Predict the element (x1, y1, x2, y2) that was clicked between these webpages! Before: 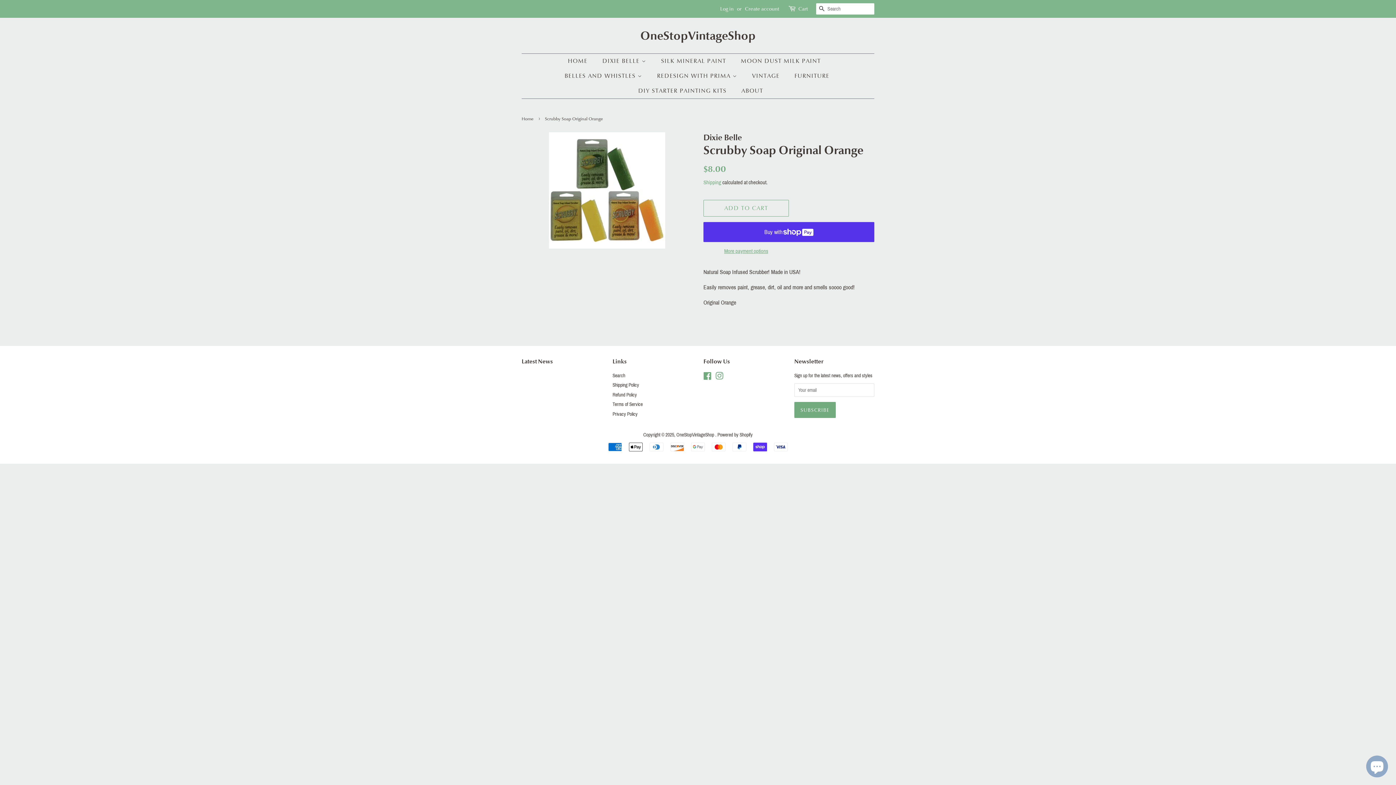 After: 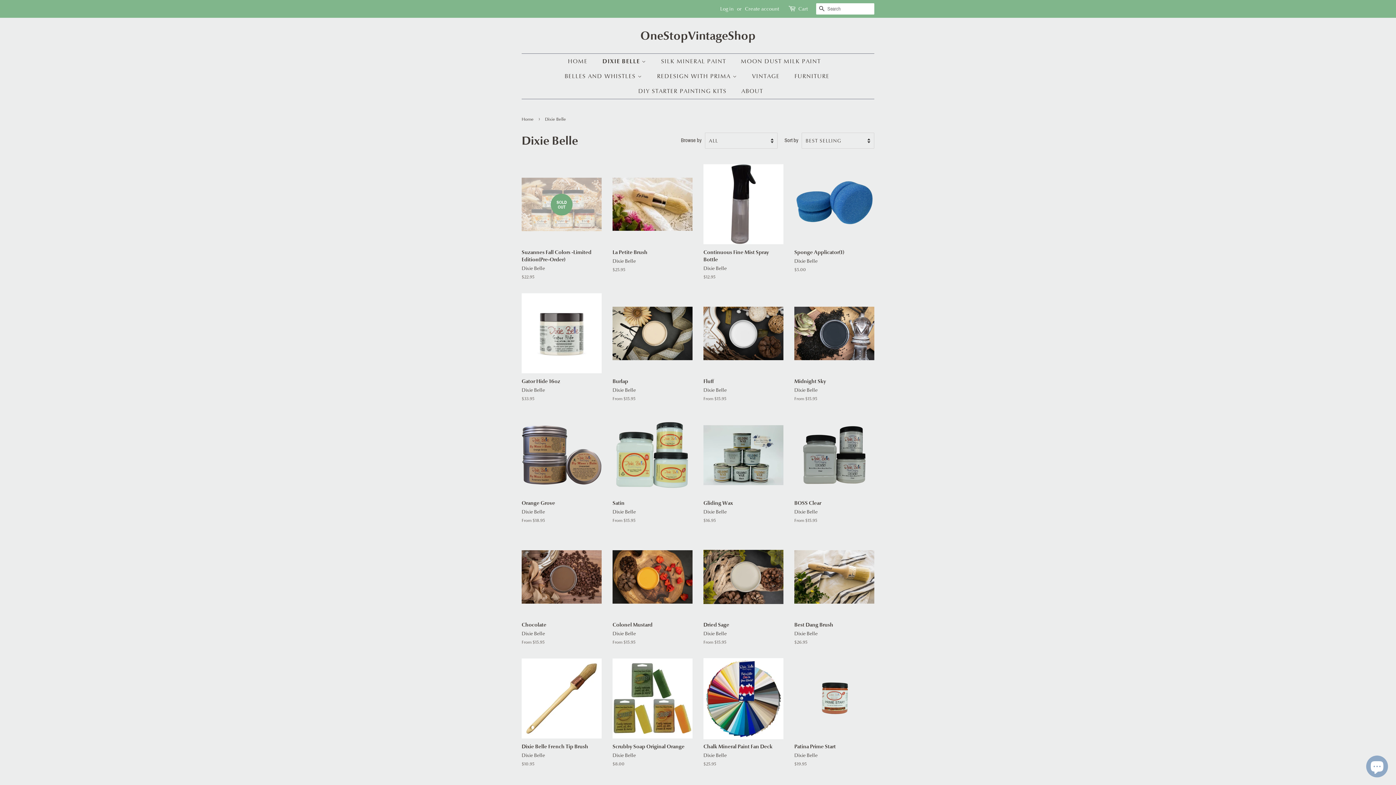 Action: bbox: (597, 53, 653, 68) label: DIXIE BELLE 